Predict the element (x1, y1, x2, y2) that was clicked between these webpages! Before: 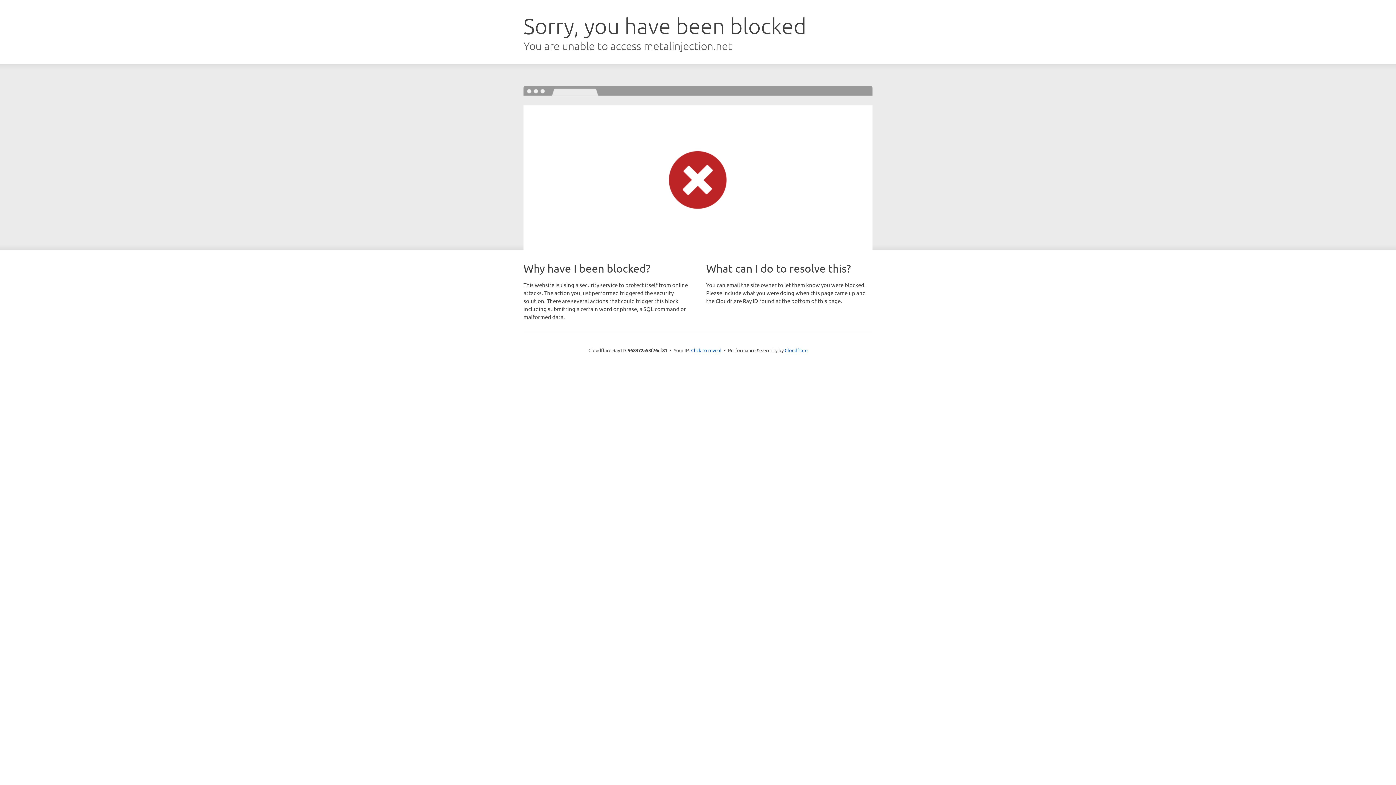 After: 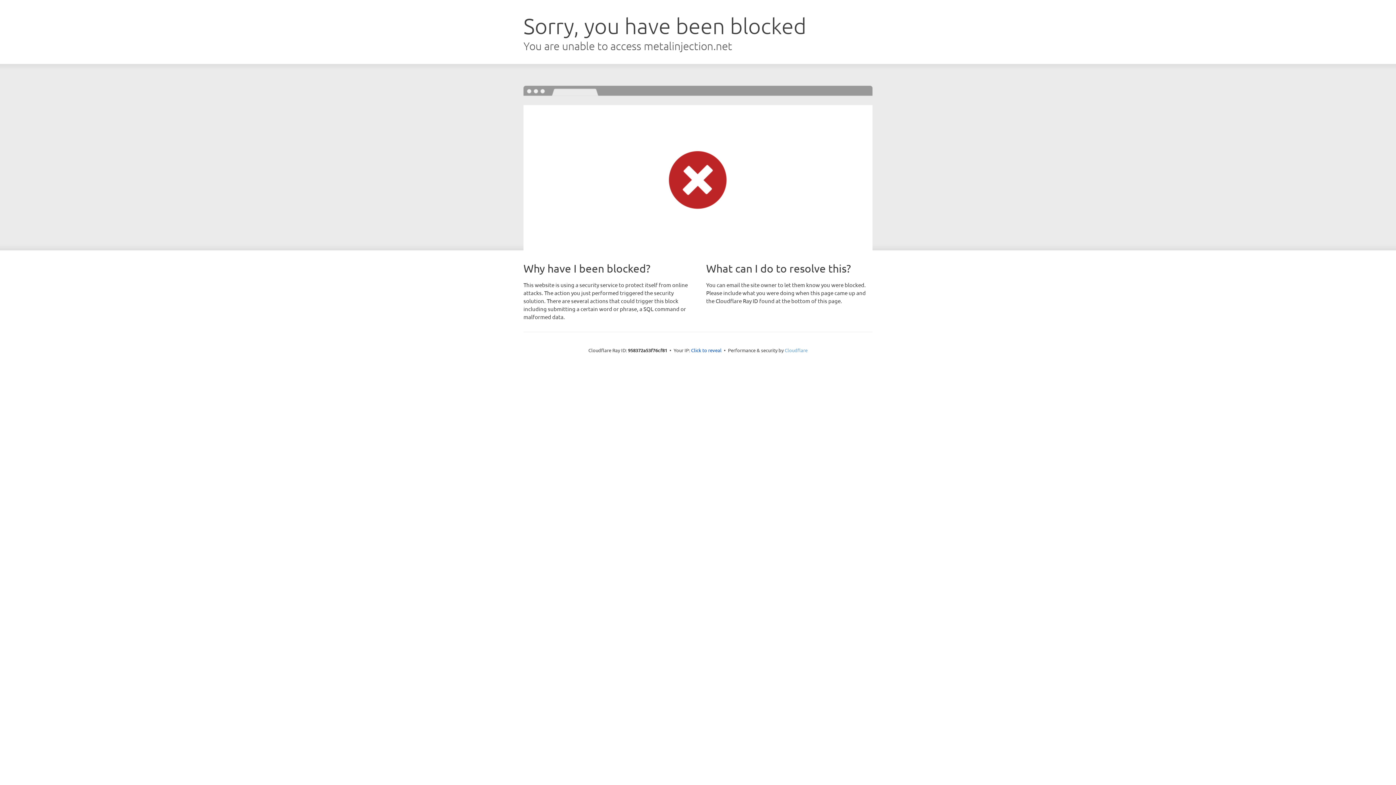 Action: label: Cloudflare bbox: (784, 347, 807, 353)